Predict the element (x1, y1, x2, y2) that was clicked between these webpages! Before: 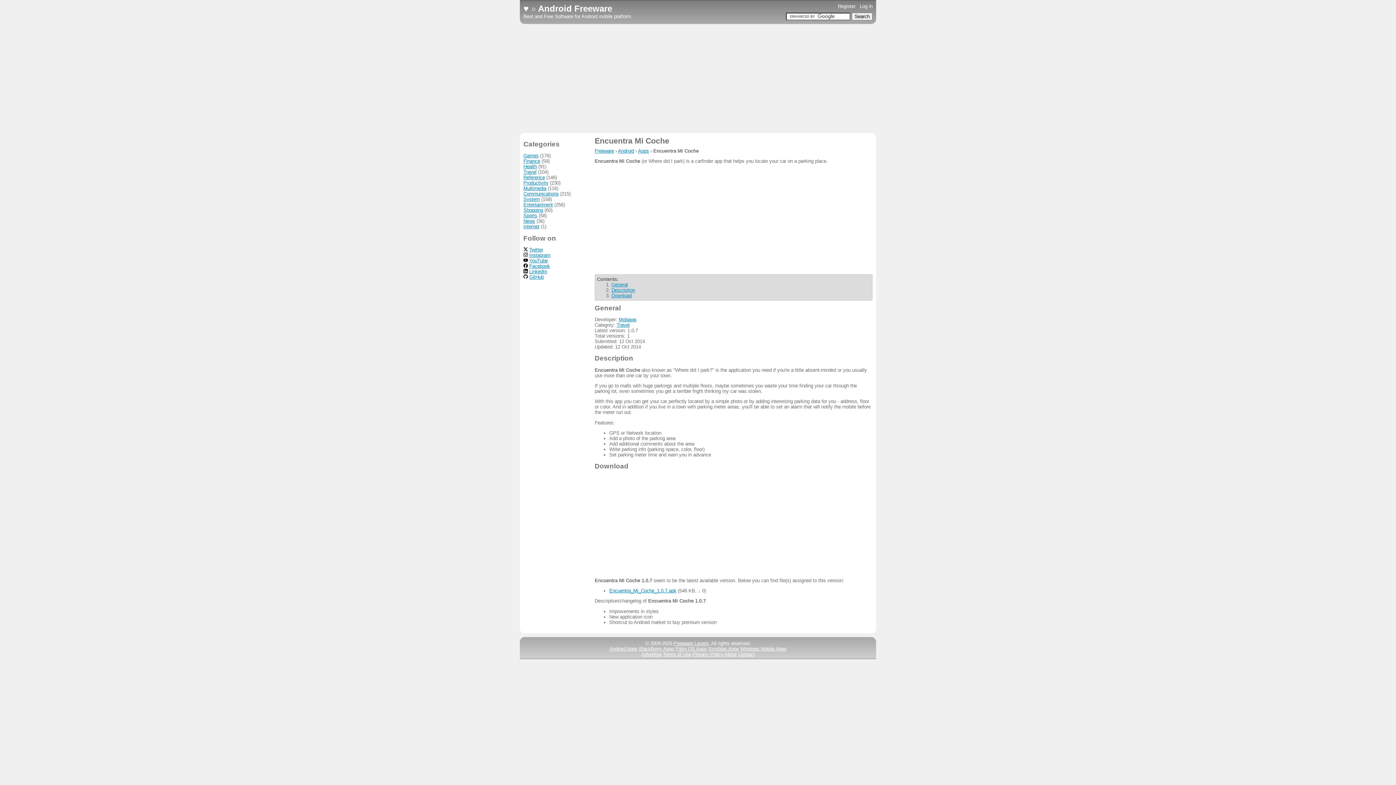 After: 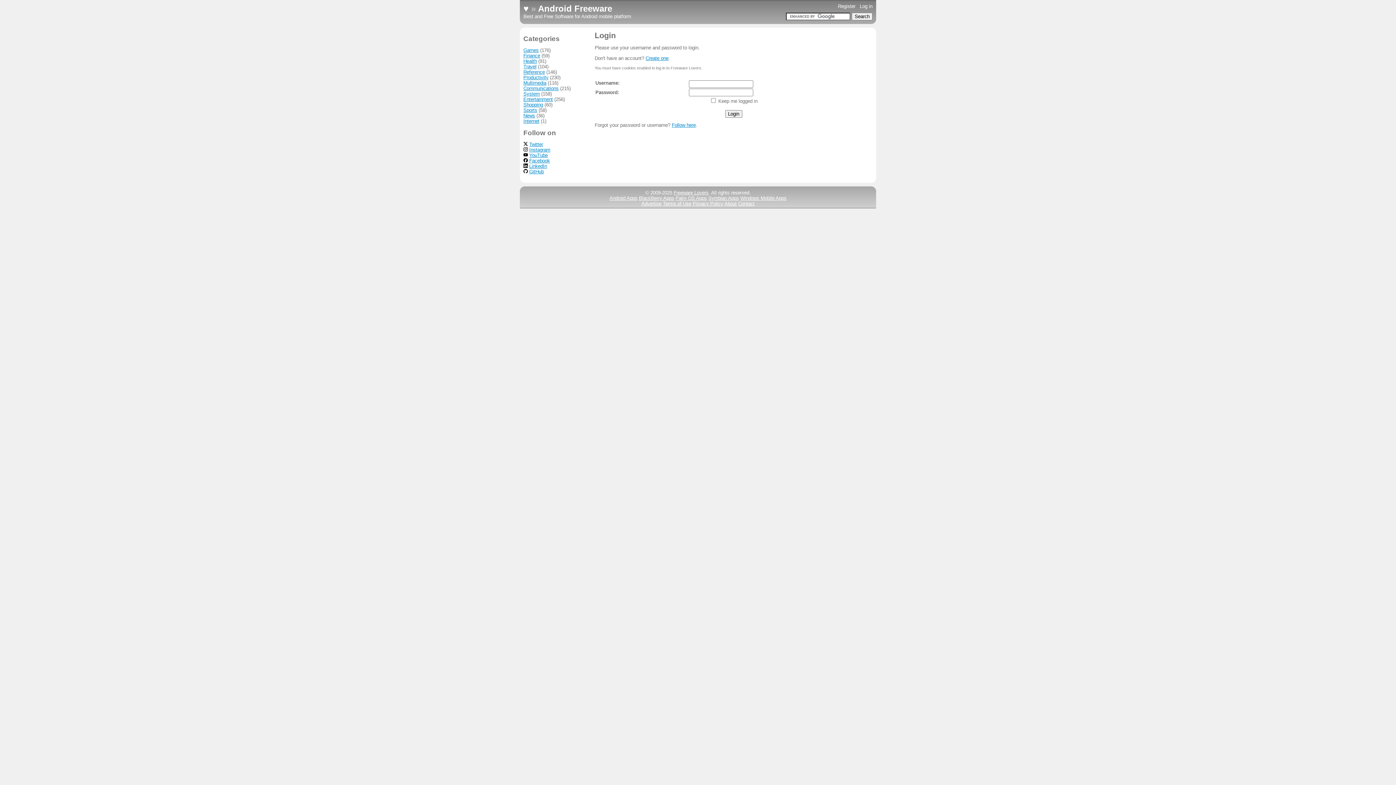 Action: label: Log in bbox: (860, 3, 872, 9)